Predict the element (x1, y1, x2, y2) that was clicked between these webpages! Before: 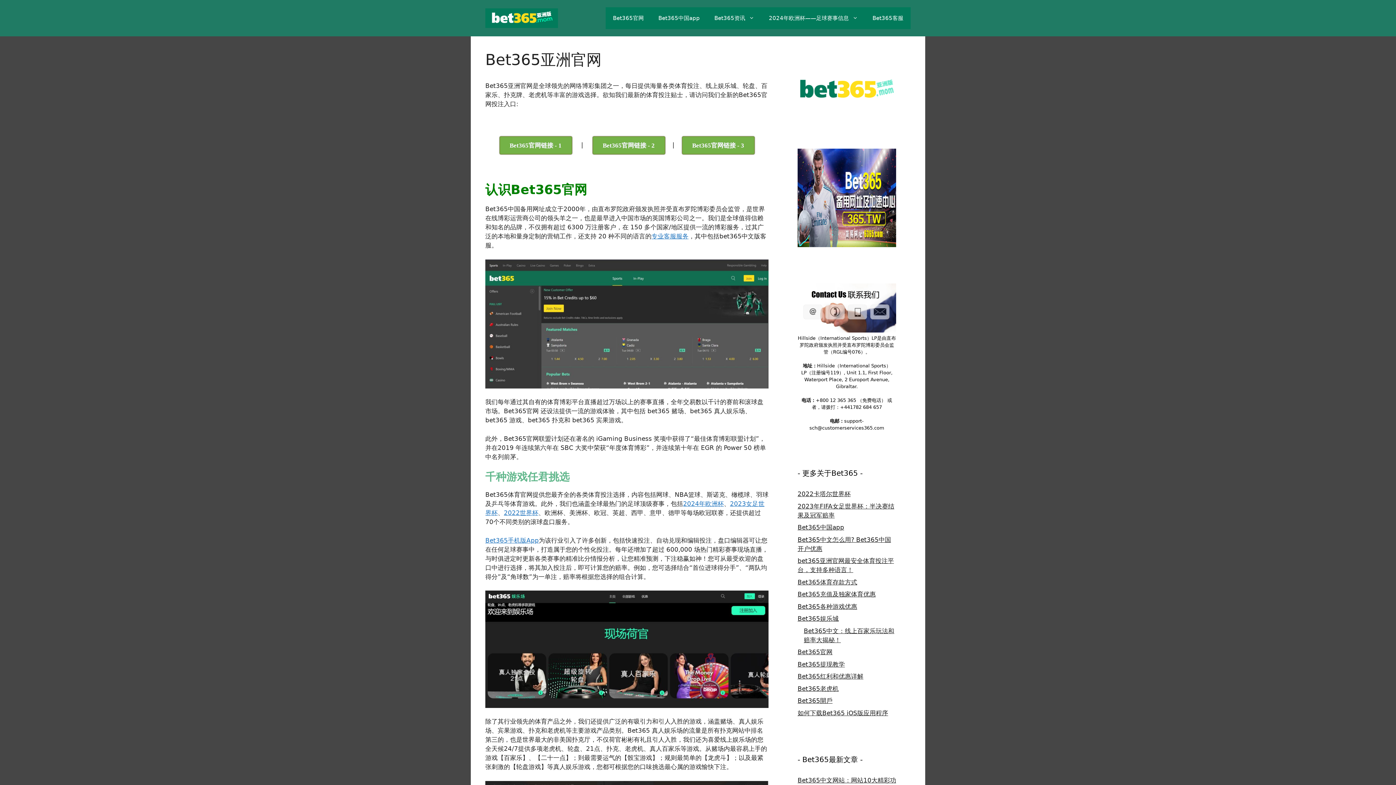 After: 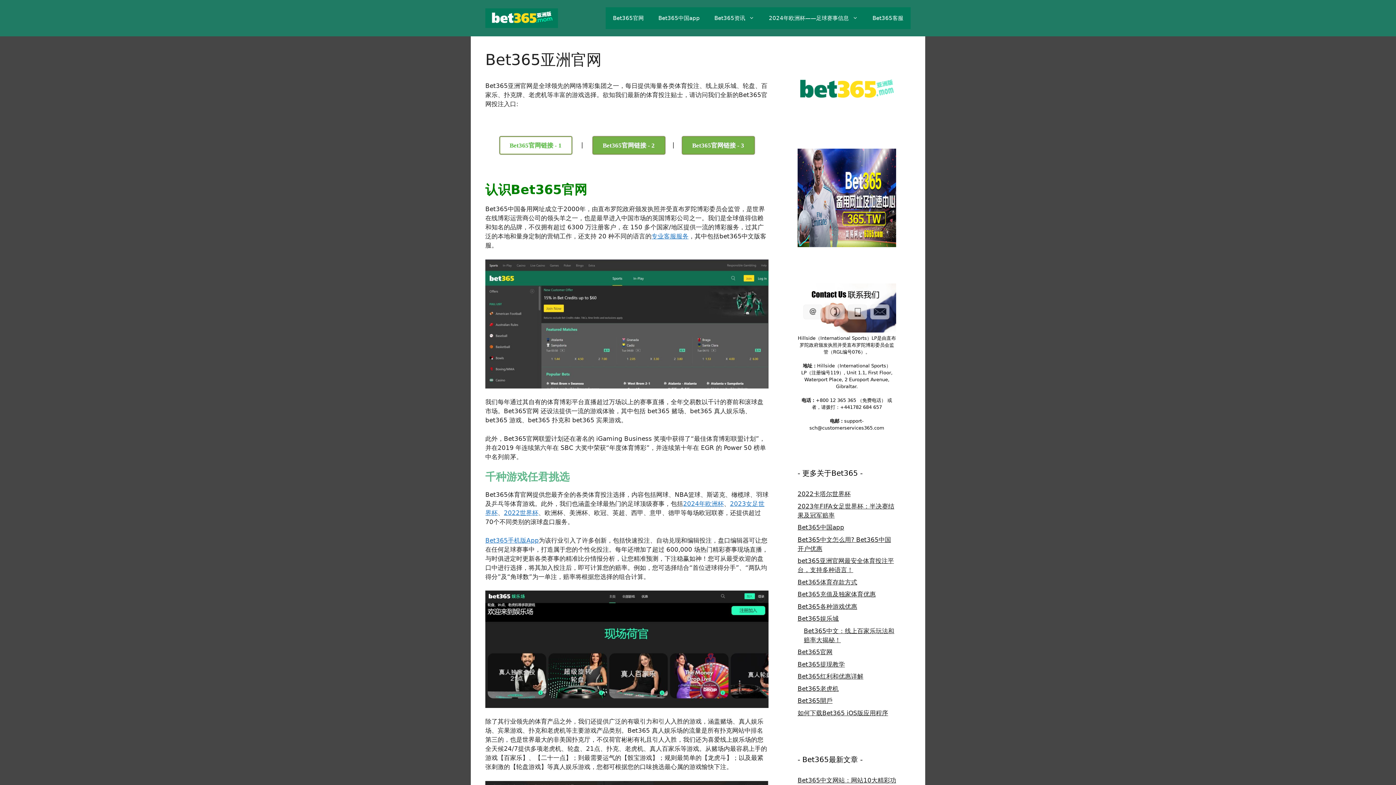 Action: bbox: (499, 136, 572, 154) label: Bet365官网链接 - 1